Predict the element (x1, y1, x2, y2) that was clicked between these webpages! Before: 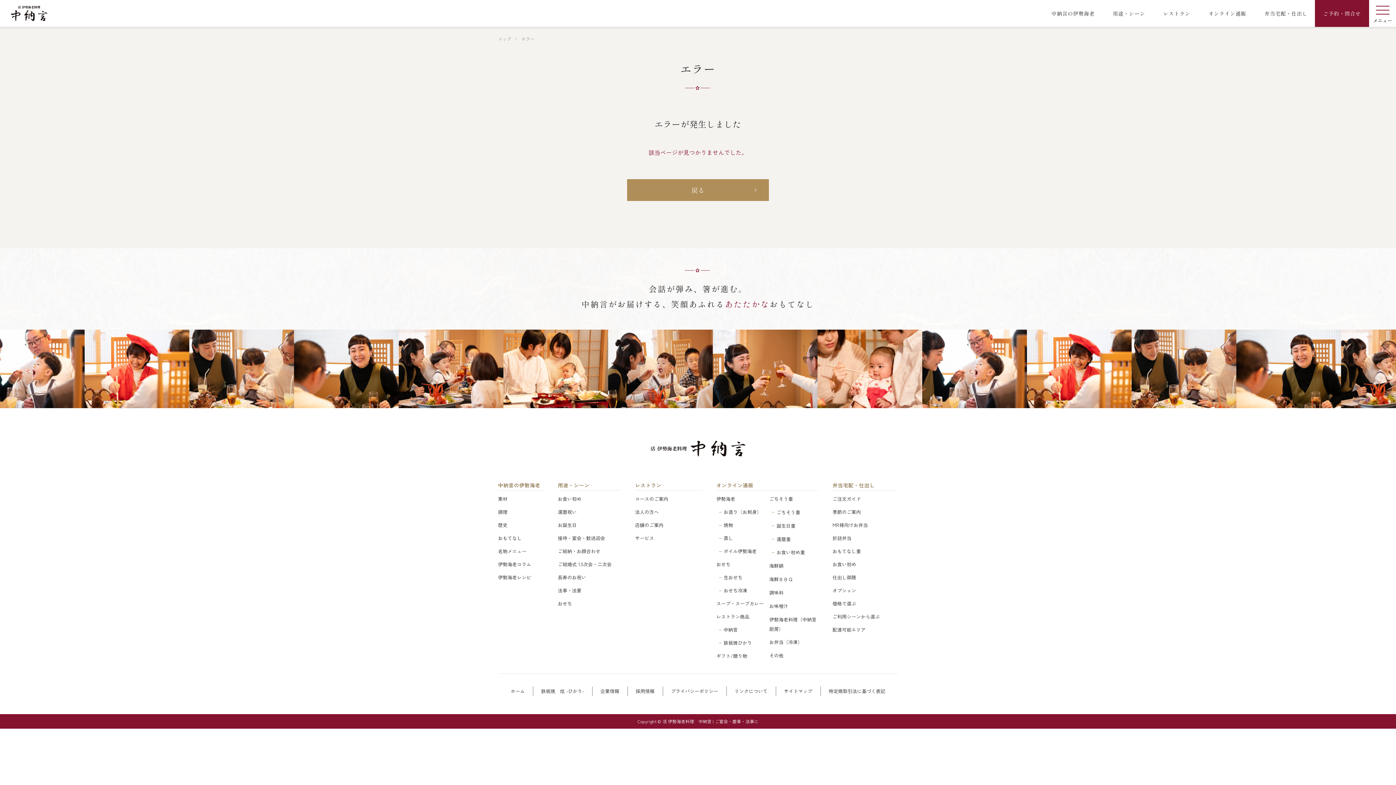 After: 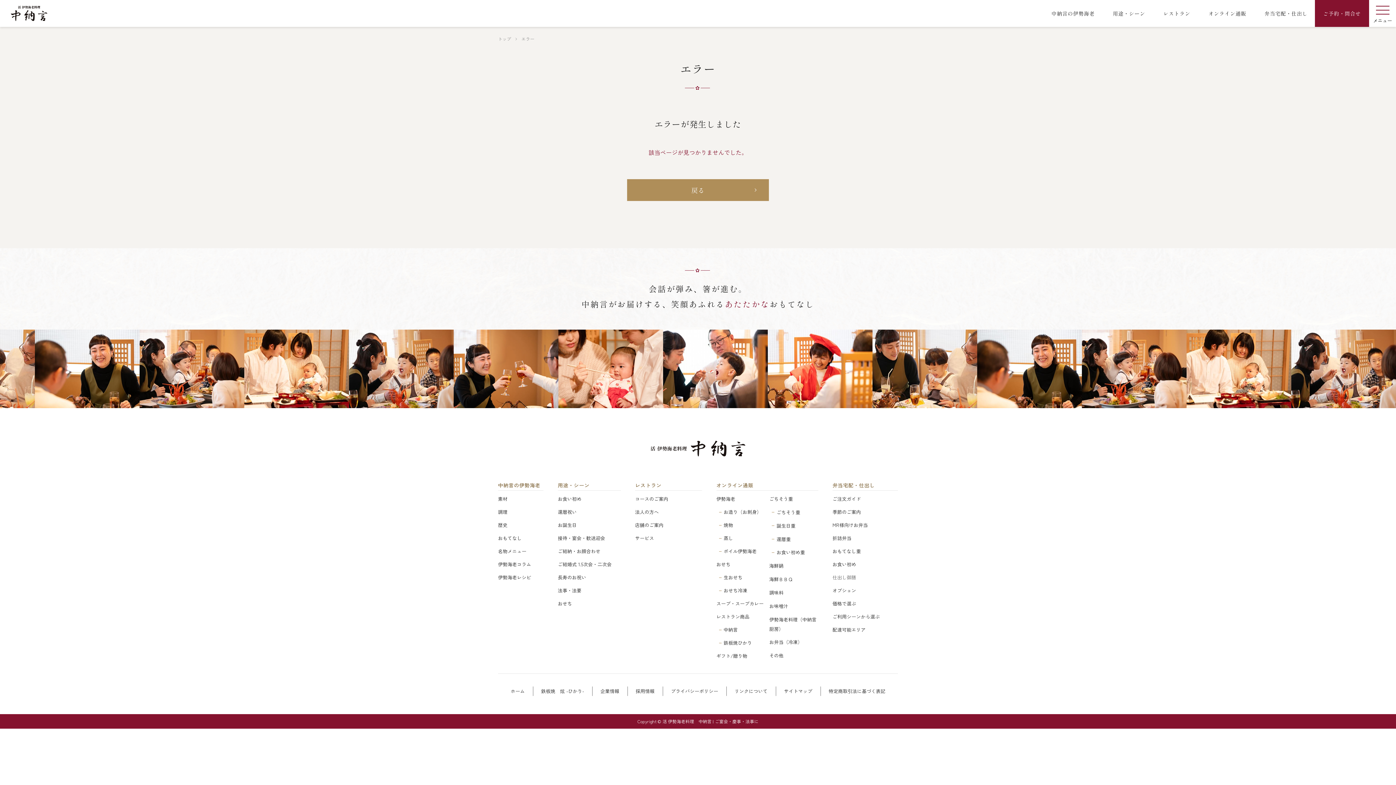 Action: bbox: (832, 573, 898, 582) label: 仕出し御膳